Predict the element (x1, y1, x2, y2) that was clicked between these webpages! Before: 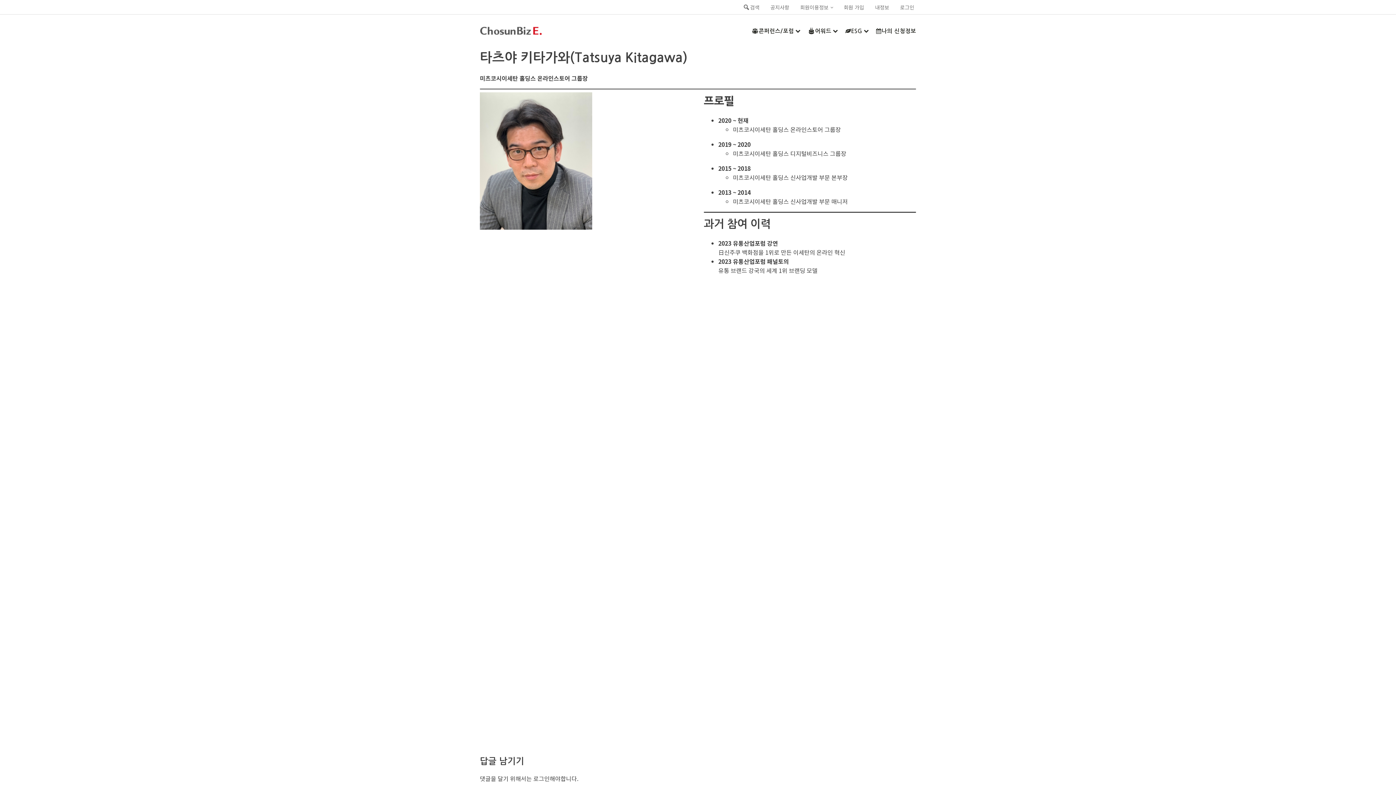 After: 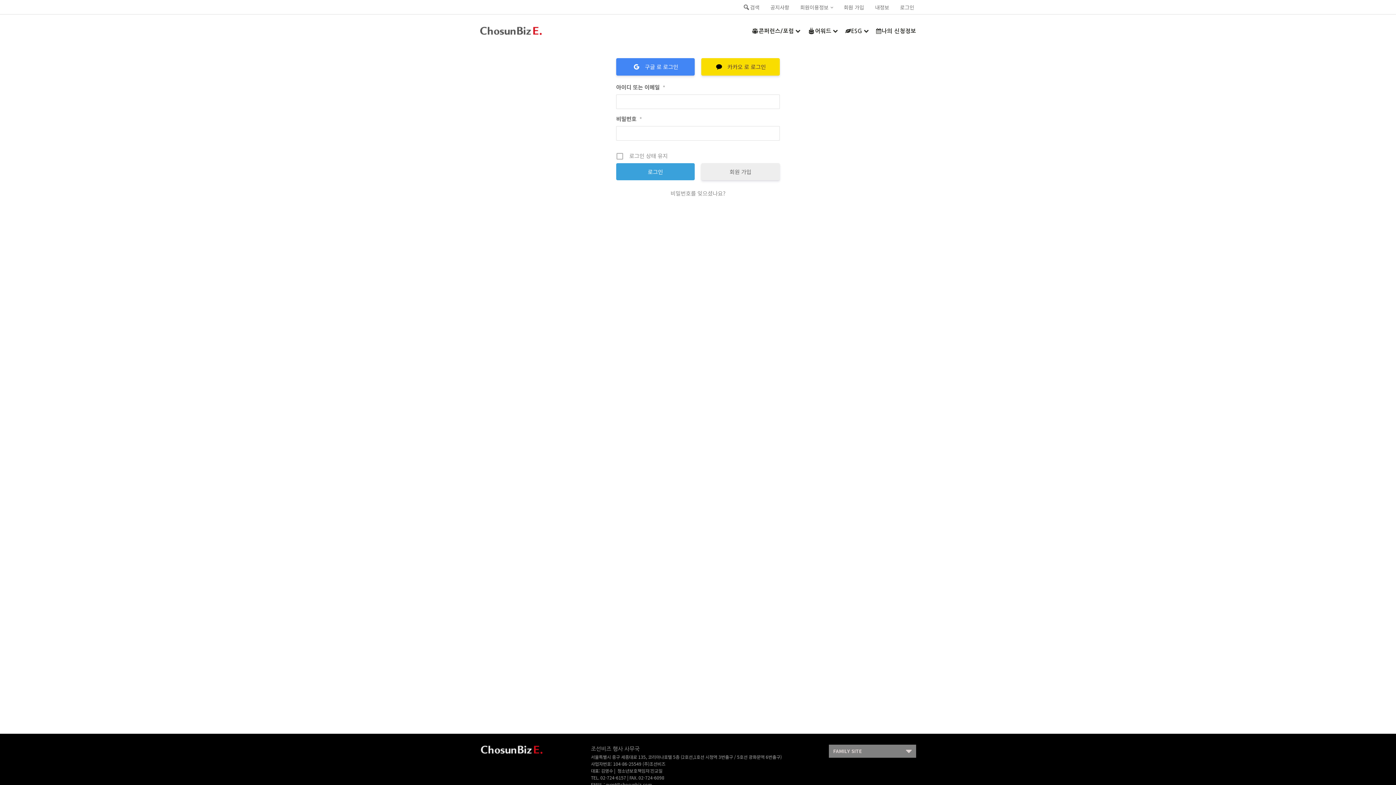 Action: bbox: (873, 2, 891, 12) label: 내정보